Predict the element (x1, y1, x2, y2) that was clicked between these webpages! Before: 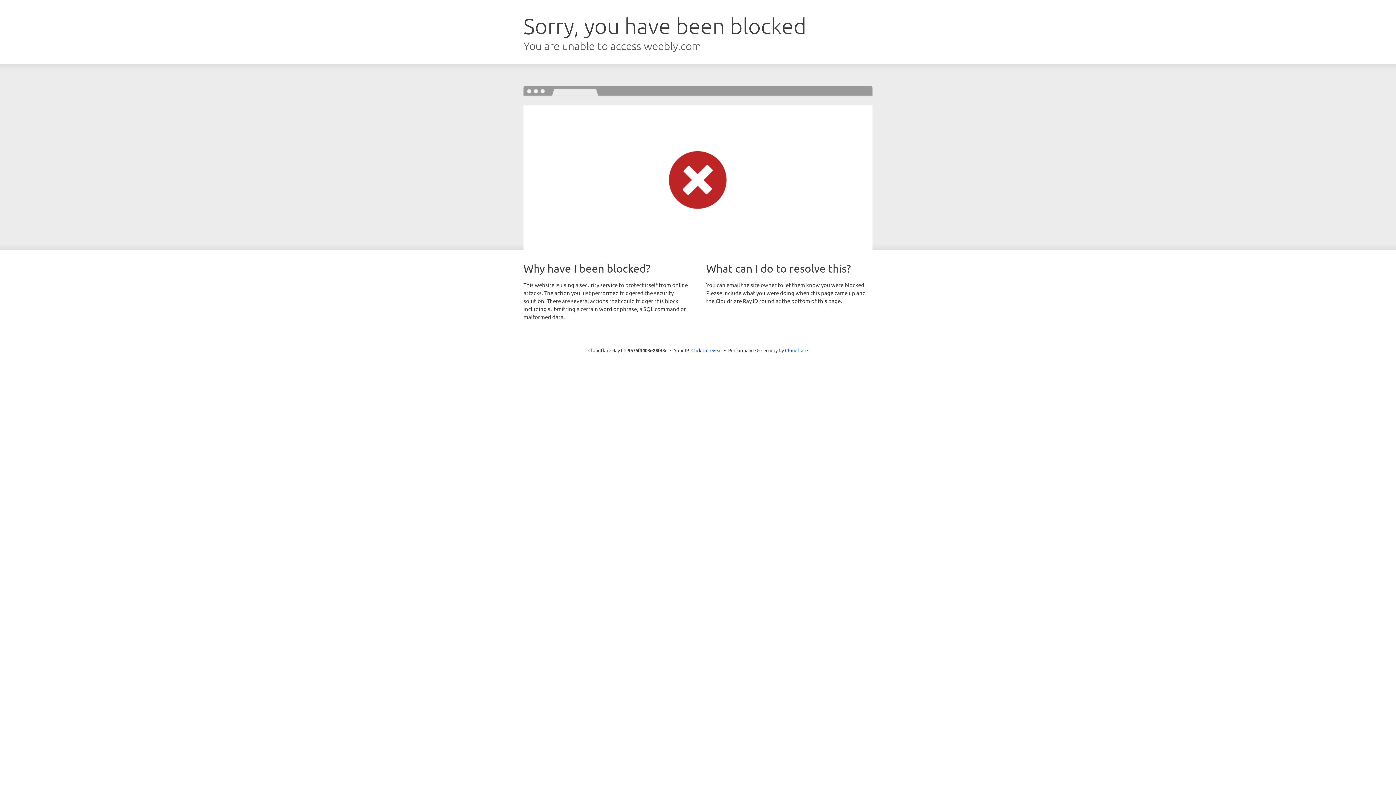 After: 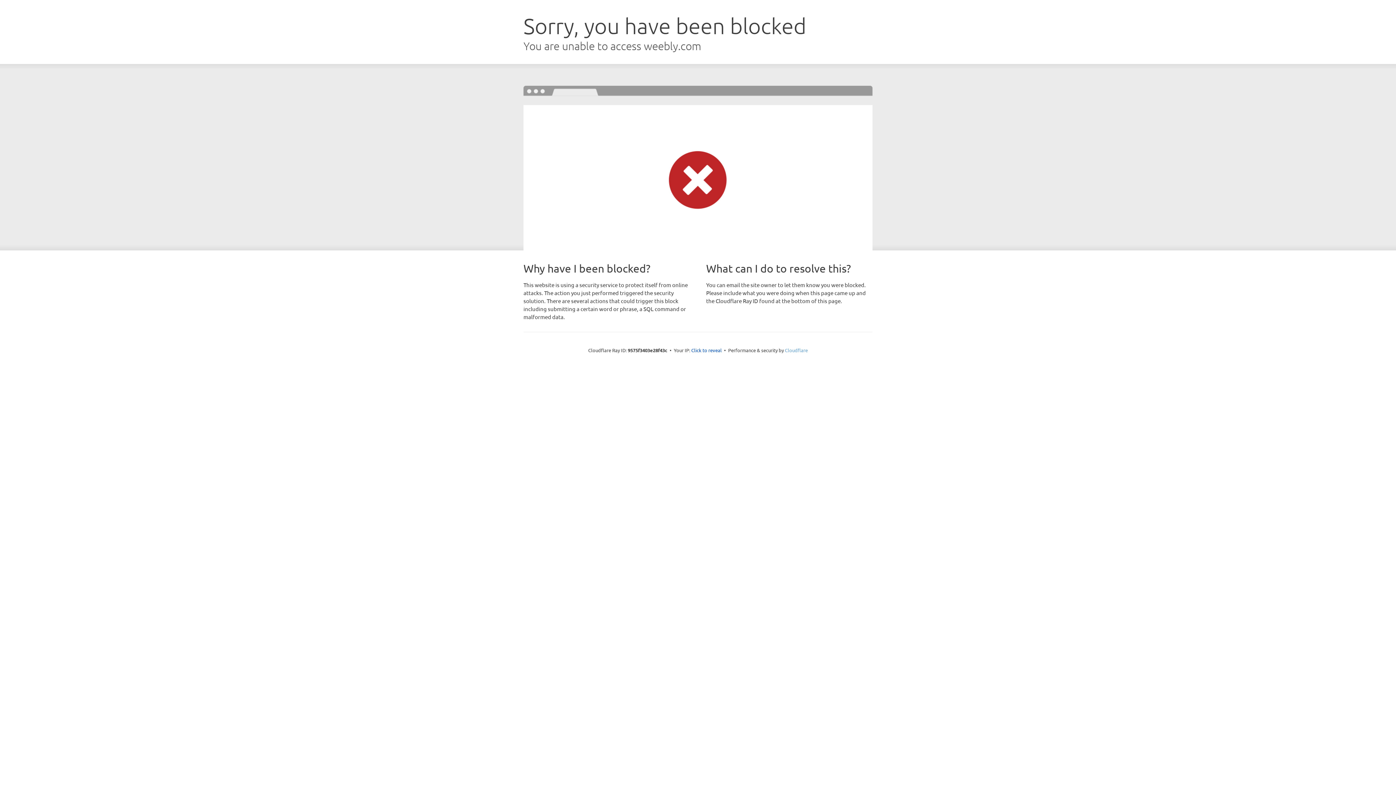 Action: label: Cloudflare bbox: (785, 347, 808, 353)